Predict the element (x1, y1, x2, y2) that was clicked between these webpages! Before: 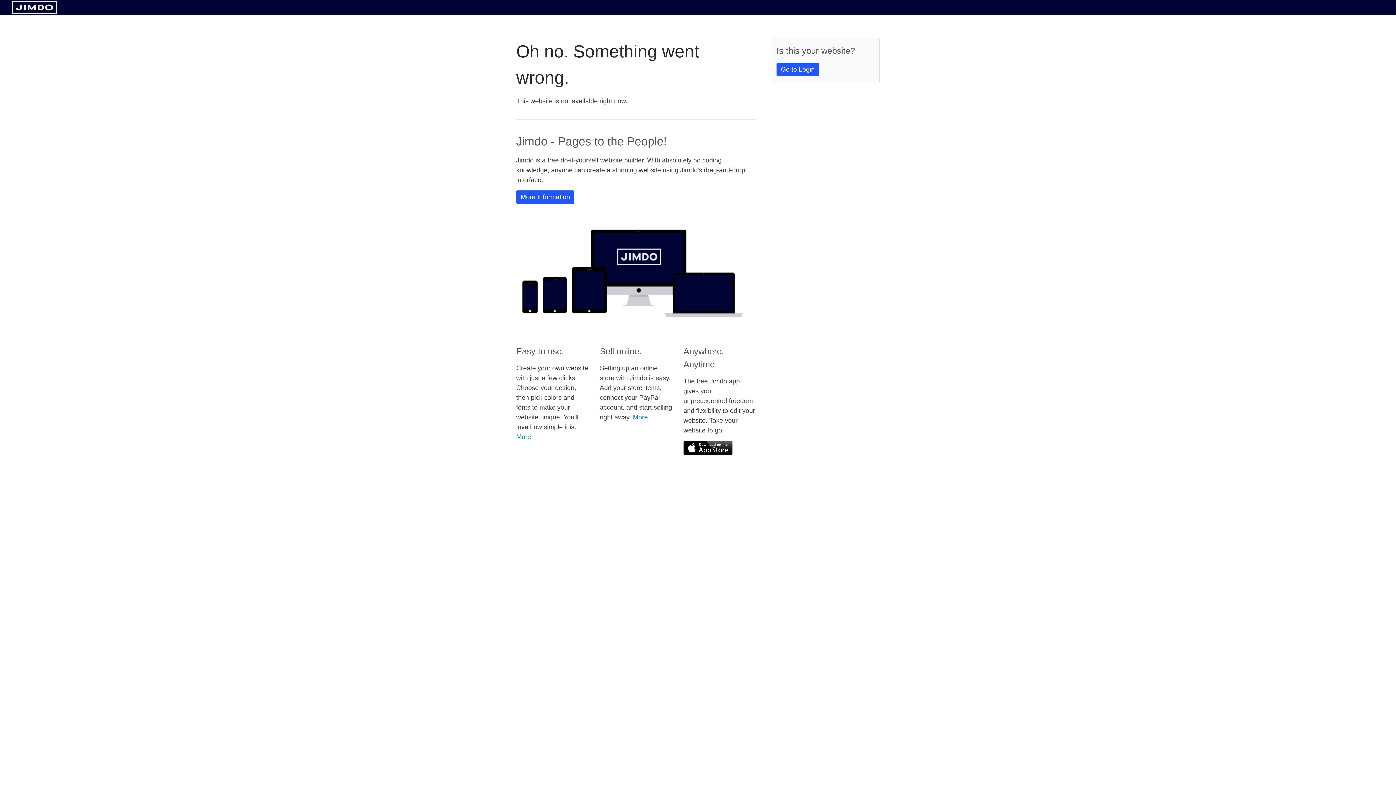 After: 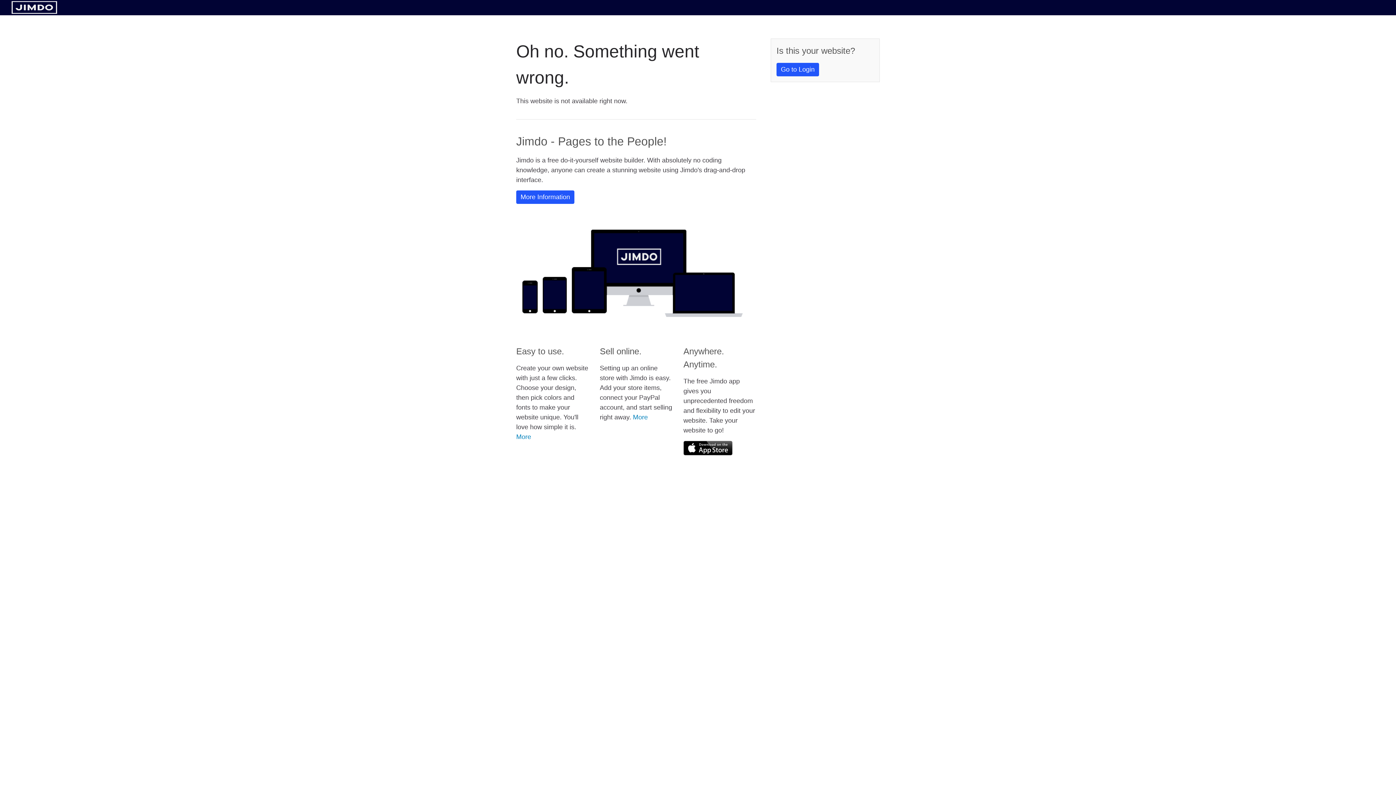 Action: bbox: (11, 8, 57, 14)